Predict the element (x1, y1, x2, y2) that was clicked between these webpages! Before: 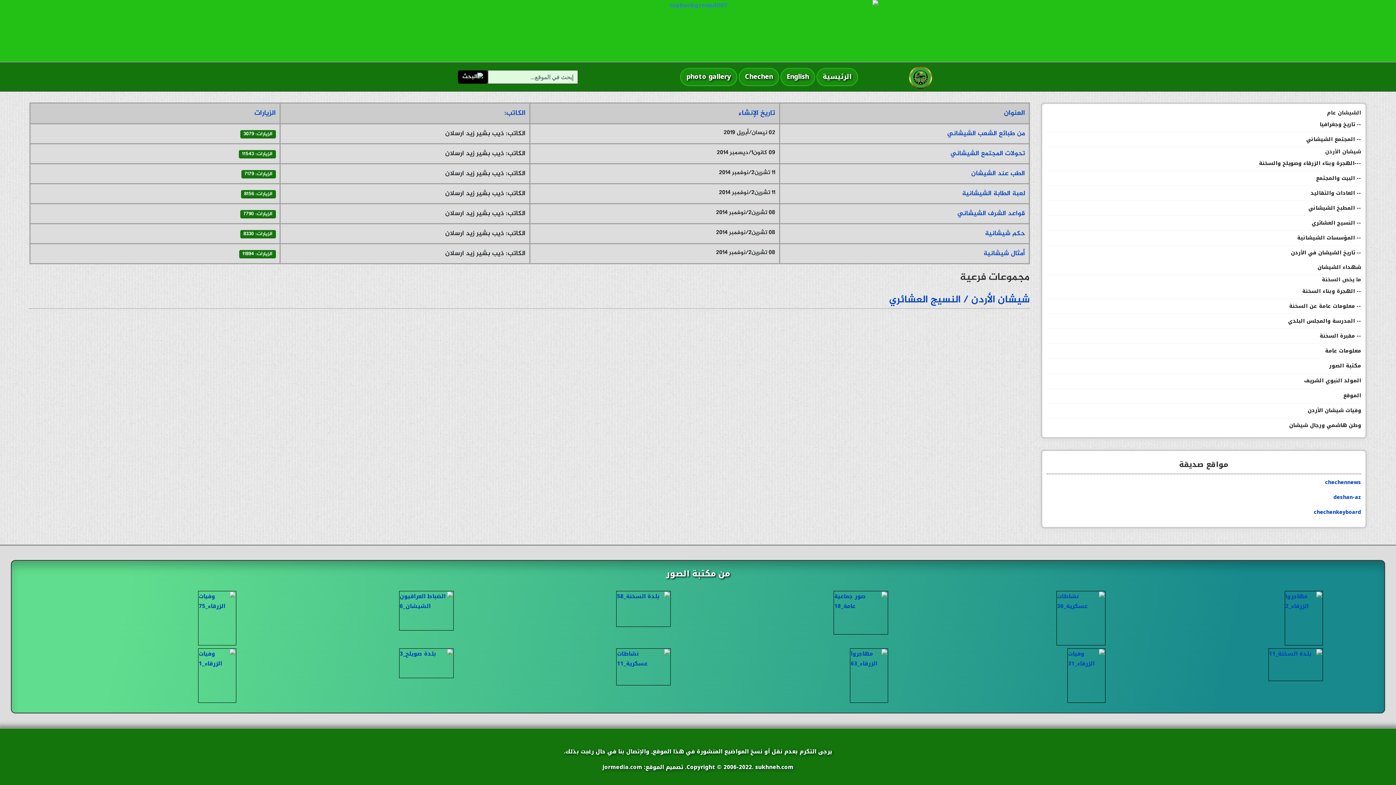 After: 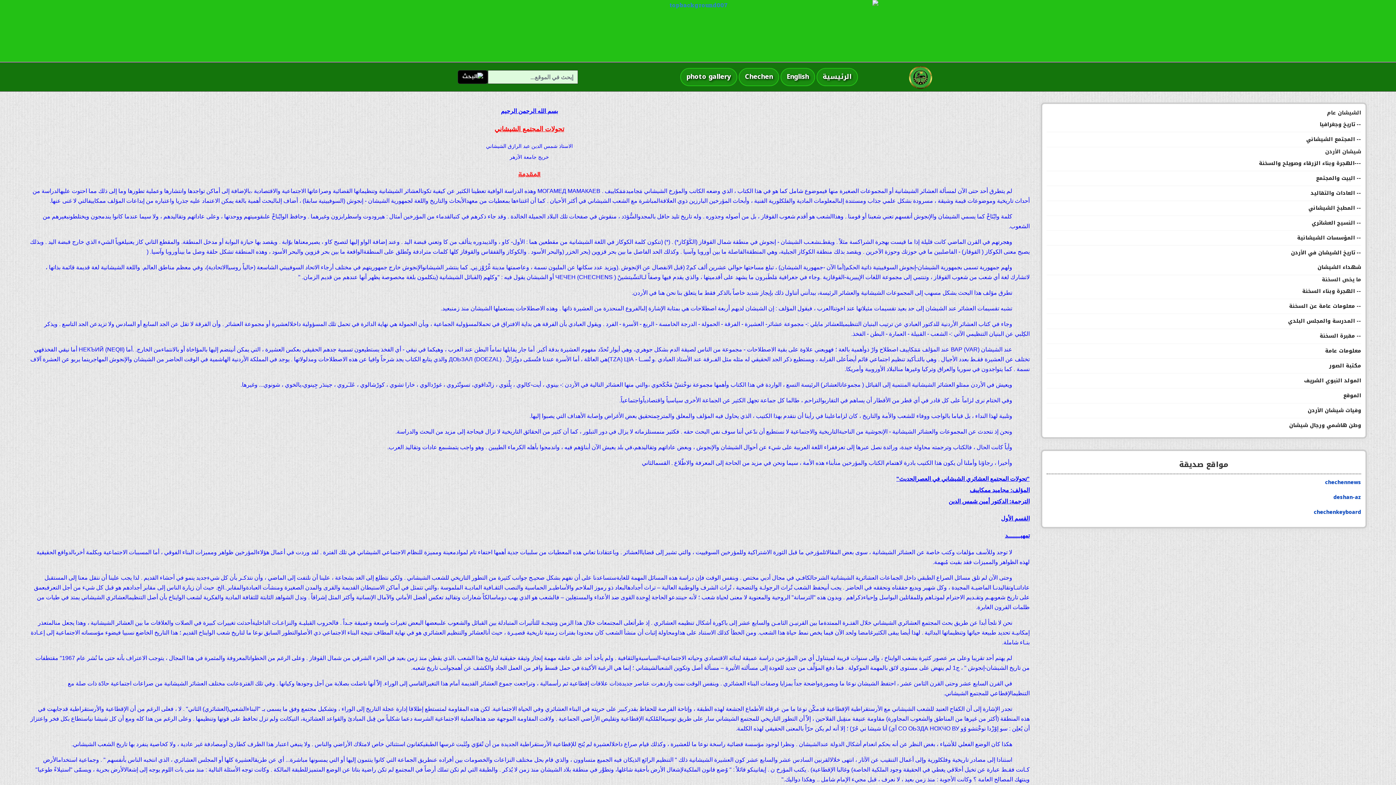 Action: bbox: (950, 148, 1025, 159) label: تحولات المجتمع الشيشاني